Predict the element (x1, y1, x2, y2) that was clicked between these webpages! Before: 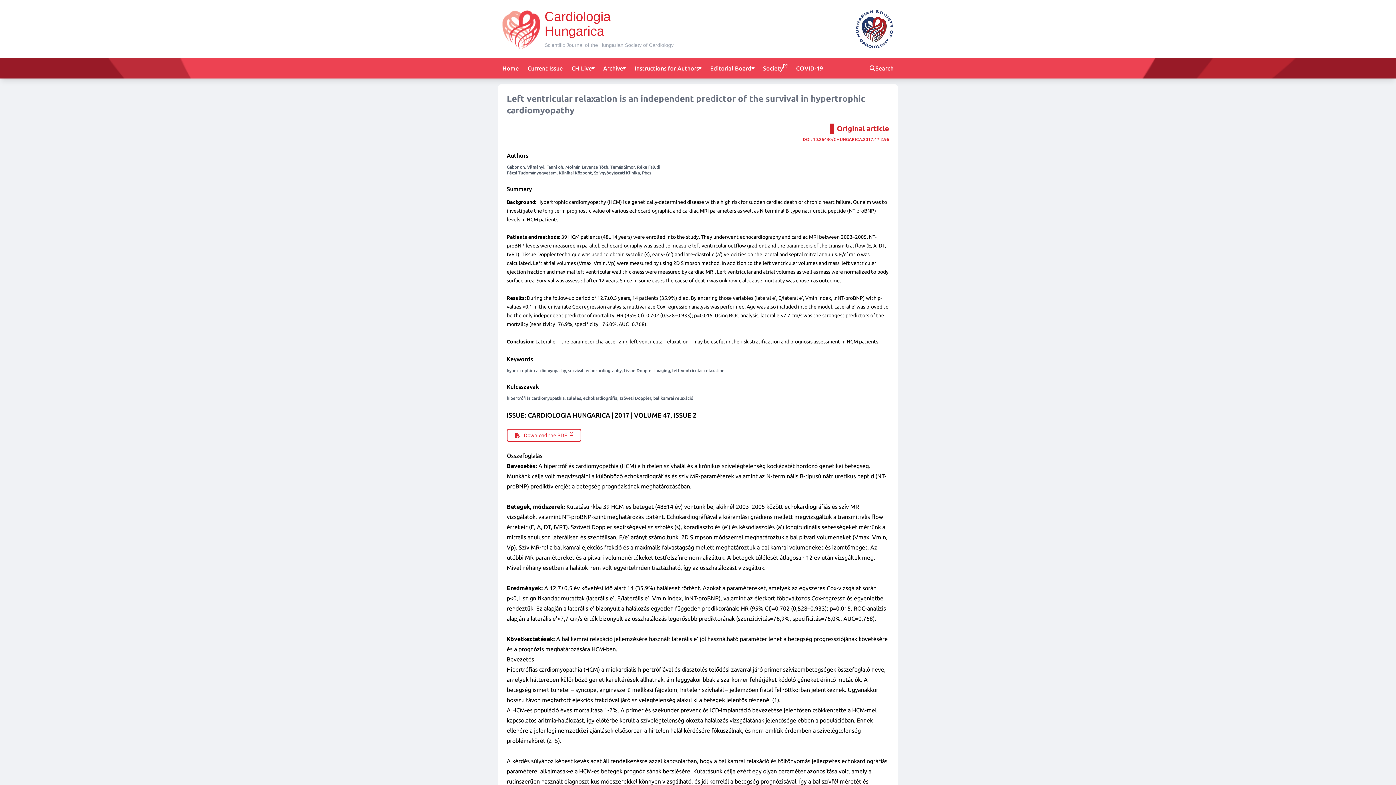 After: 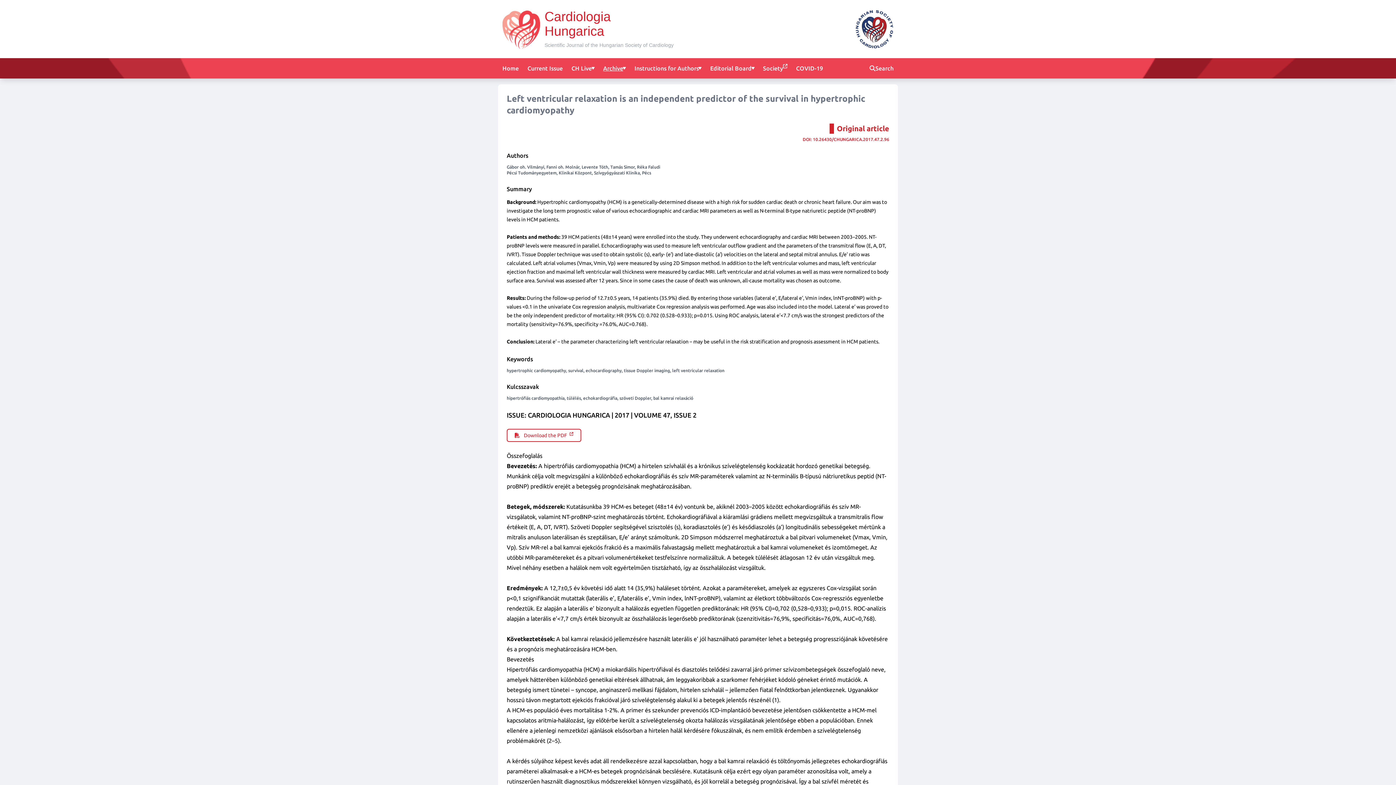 Action: bbox: (851, 5, 898, 52)